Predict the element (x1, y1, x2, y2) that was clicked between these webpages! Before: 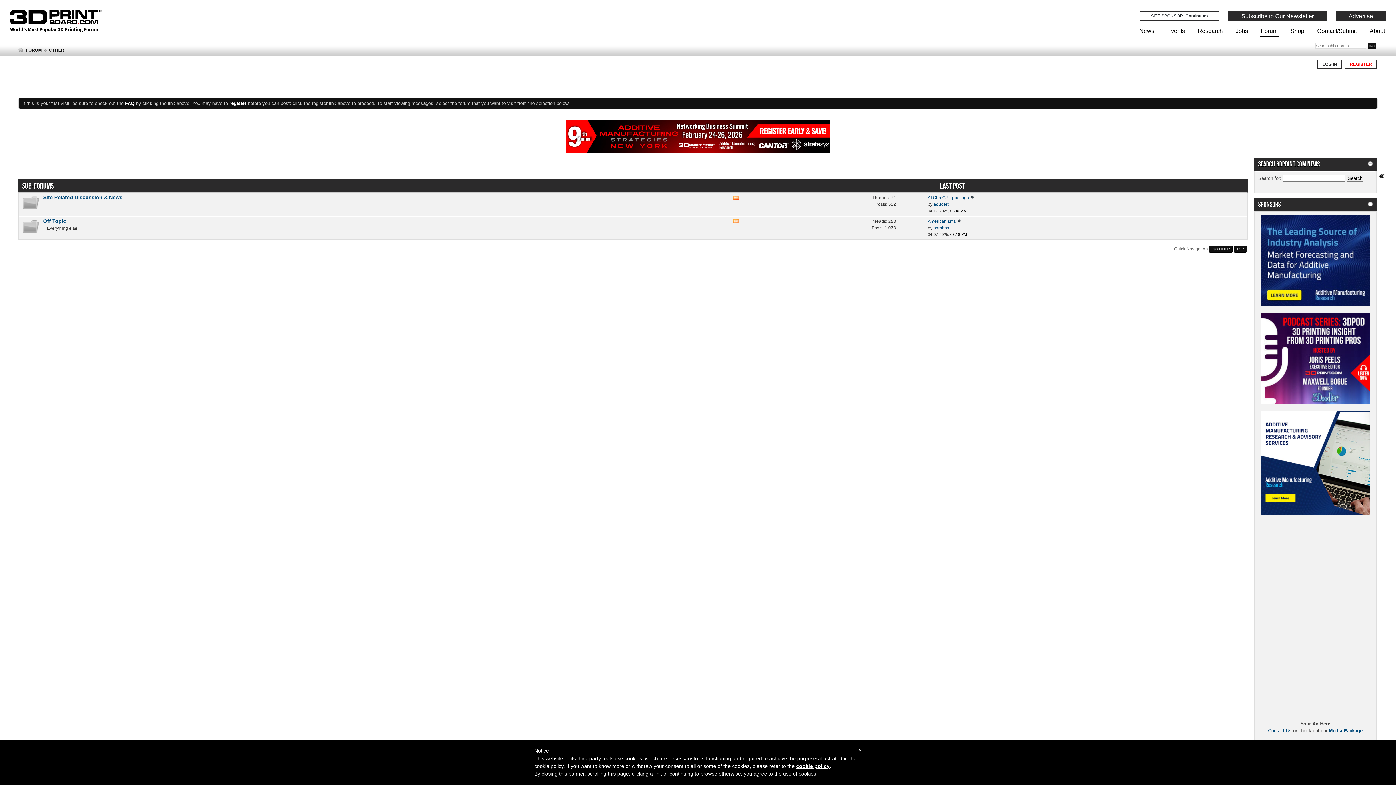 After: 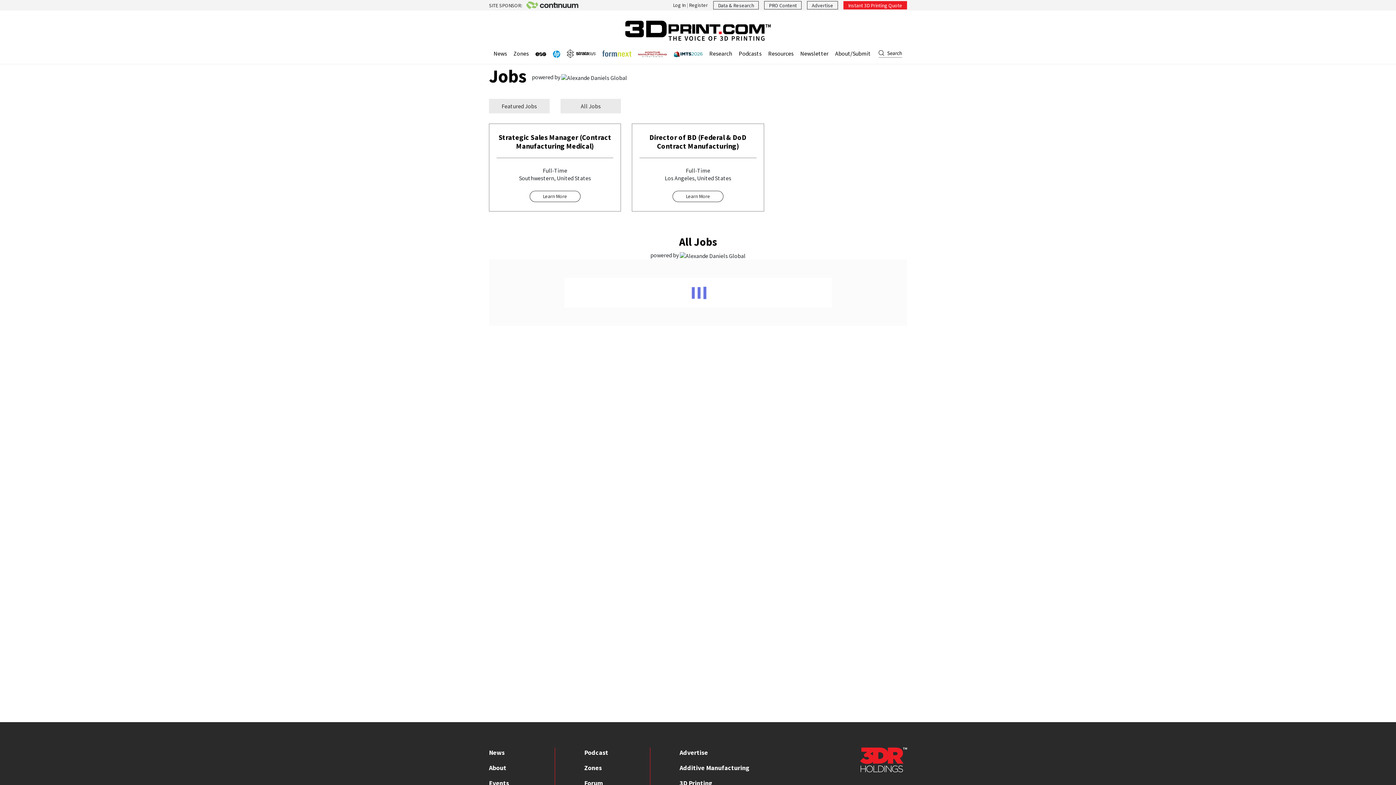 Action: label: Jobs bbox: (1234, 26, 1249, 35)